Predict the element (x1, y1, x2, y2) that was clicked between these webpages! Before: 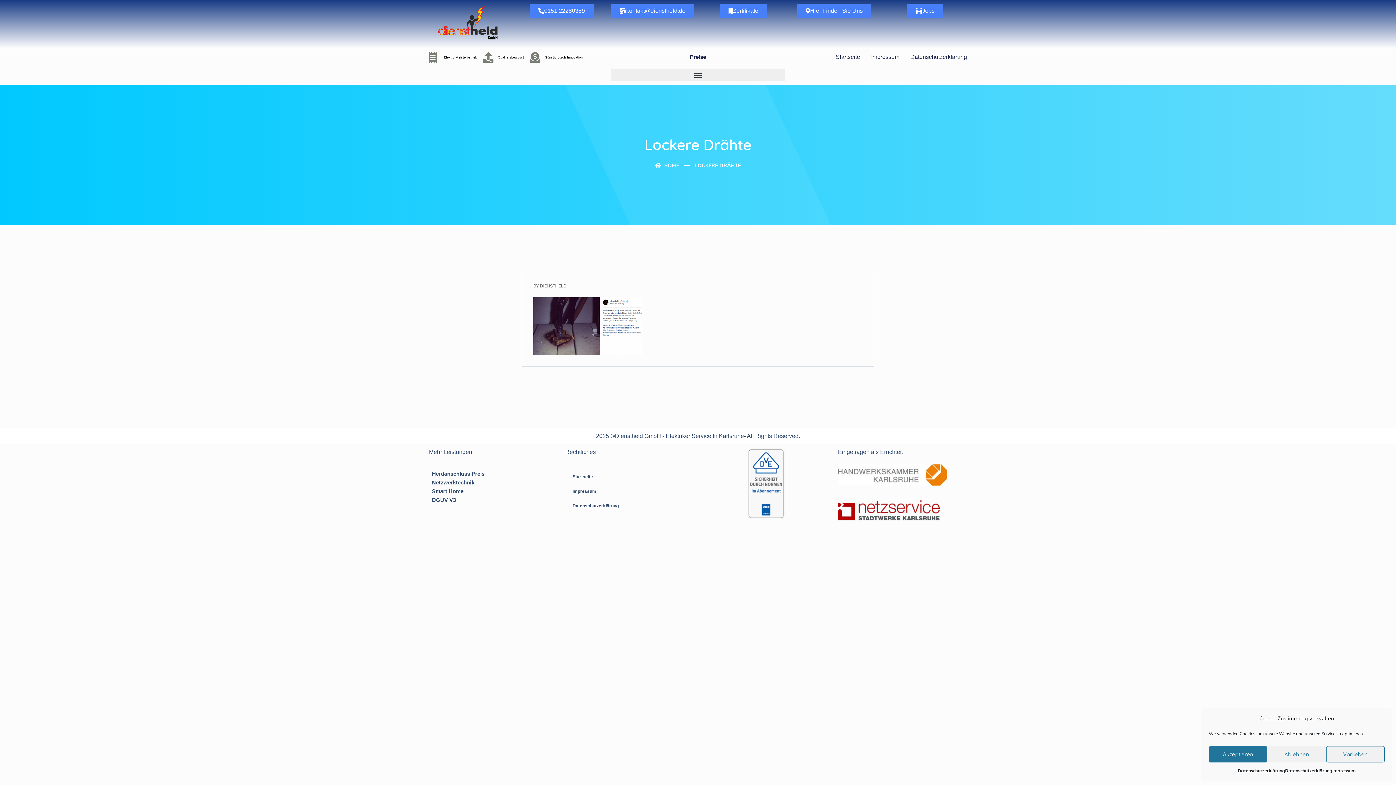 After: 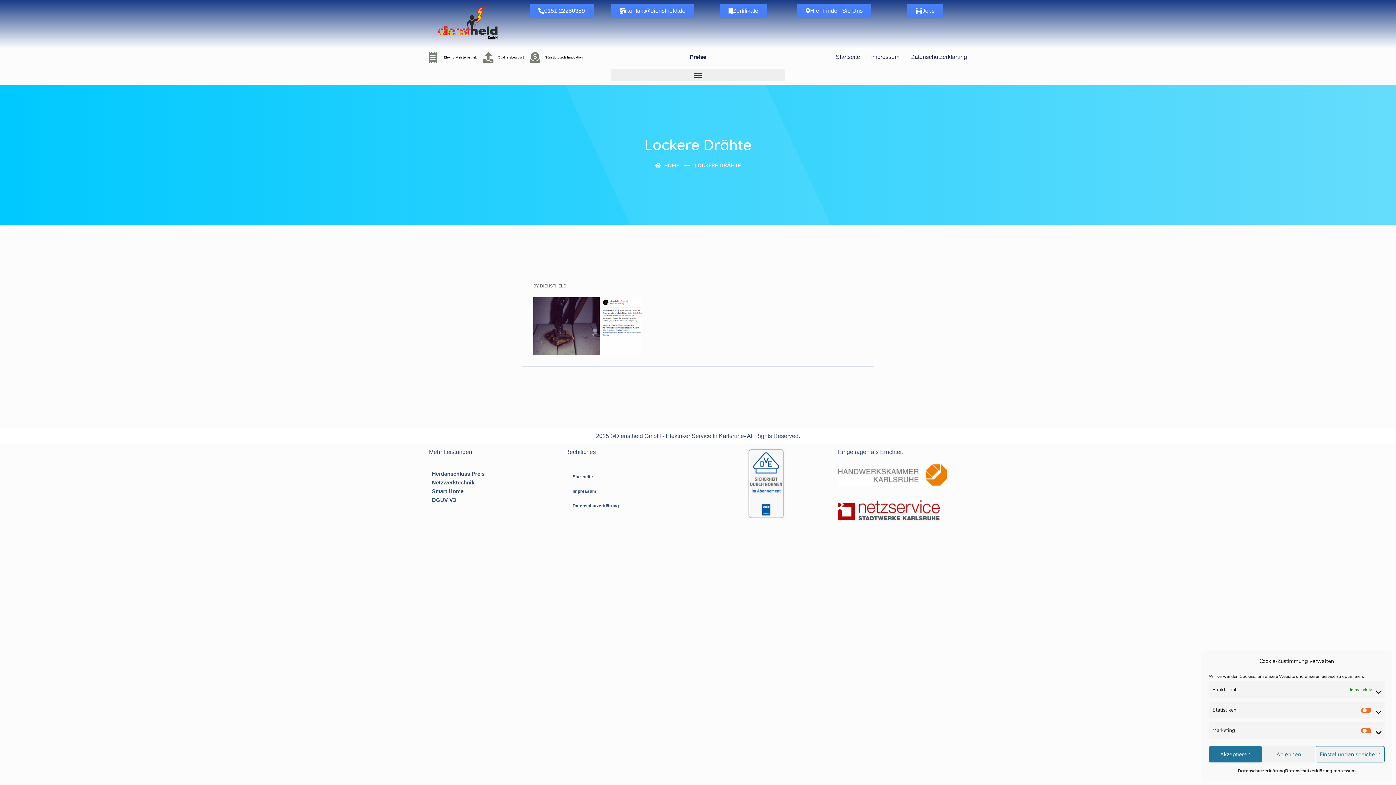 Action: bbox: (1326, 746, 1385, 762) label: Vorlieben